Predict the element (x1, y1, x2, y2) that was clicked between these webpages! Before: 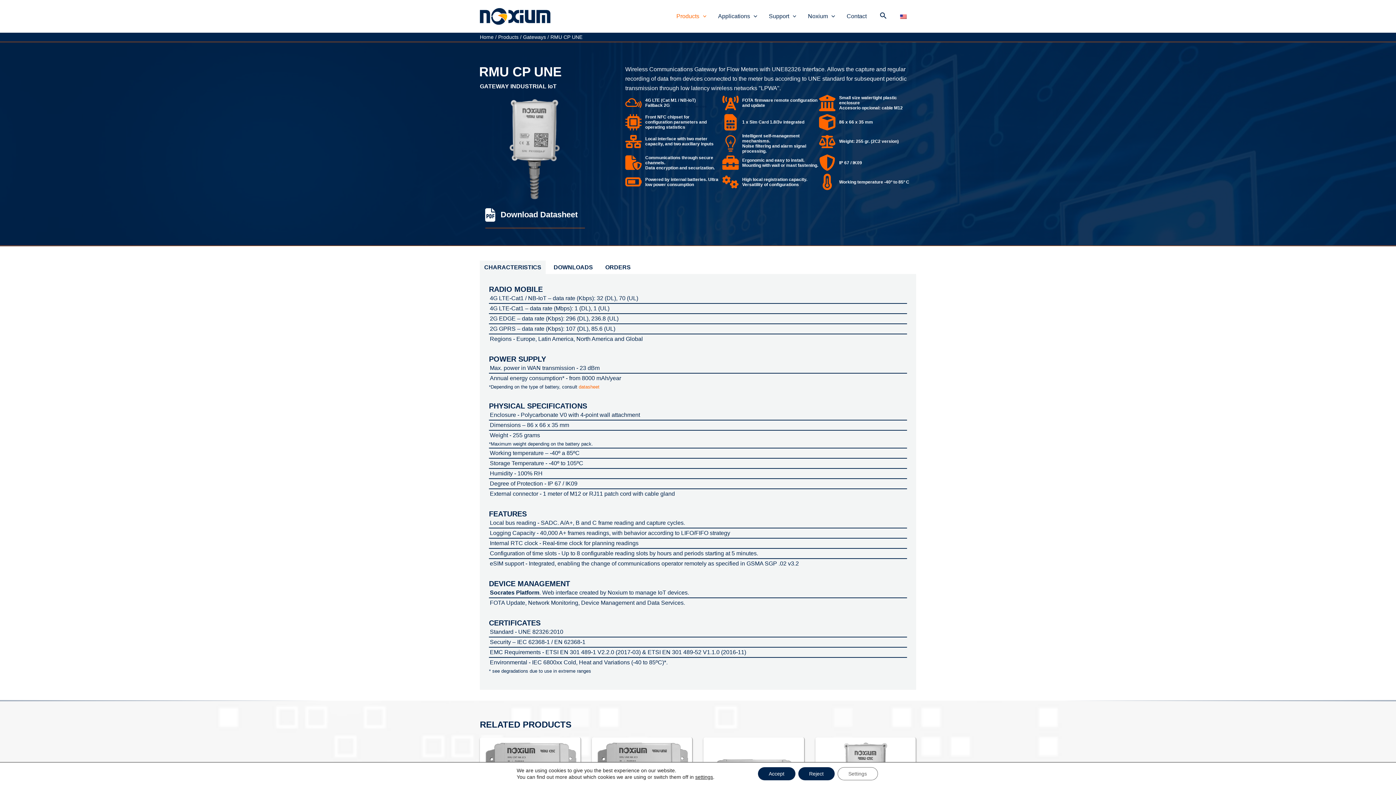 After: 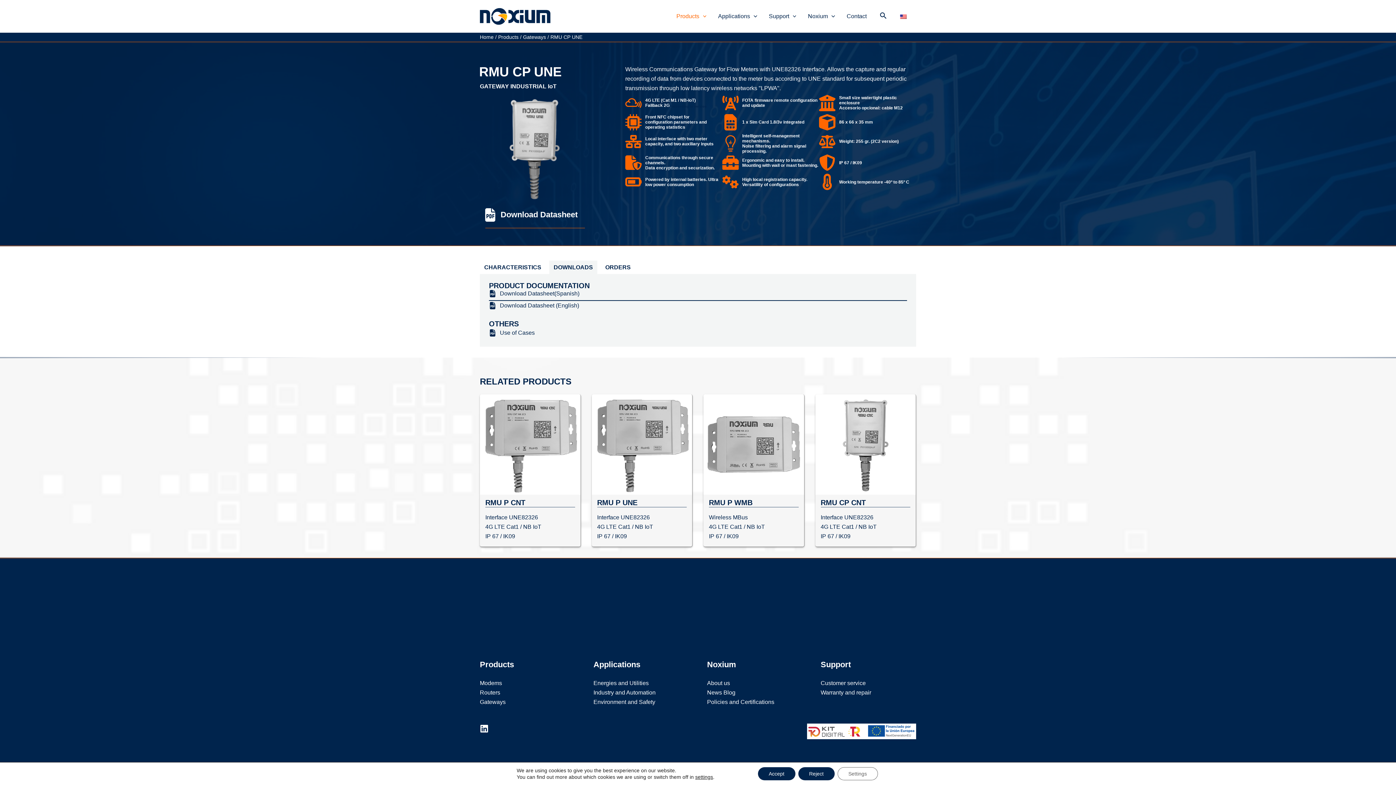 Action: label: DOWNLOADS bbox: (549, 260, 597, 274)